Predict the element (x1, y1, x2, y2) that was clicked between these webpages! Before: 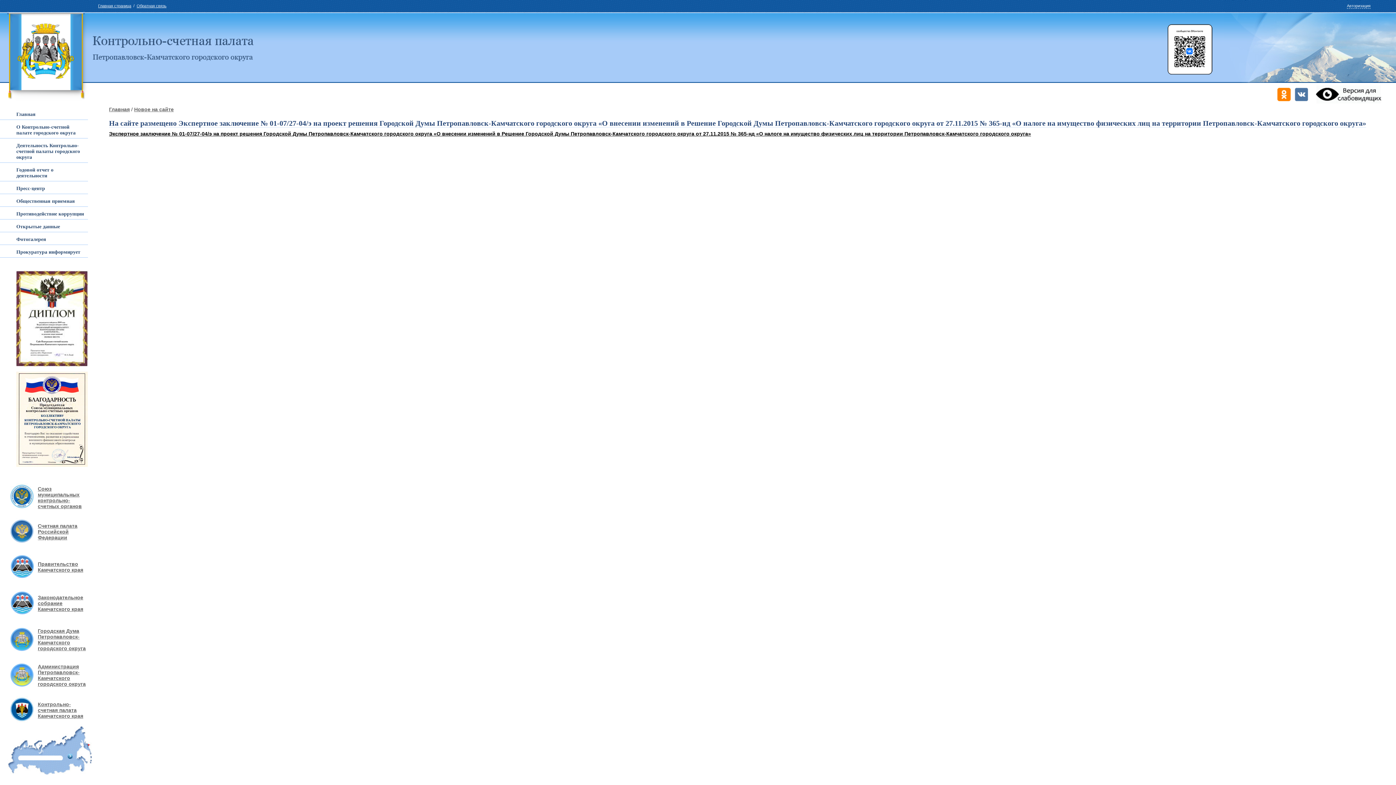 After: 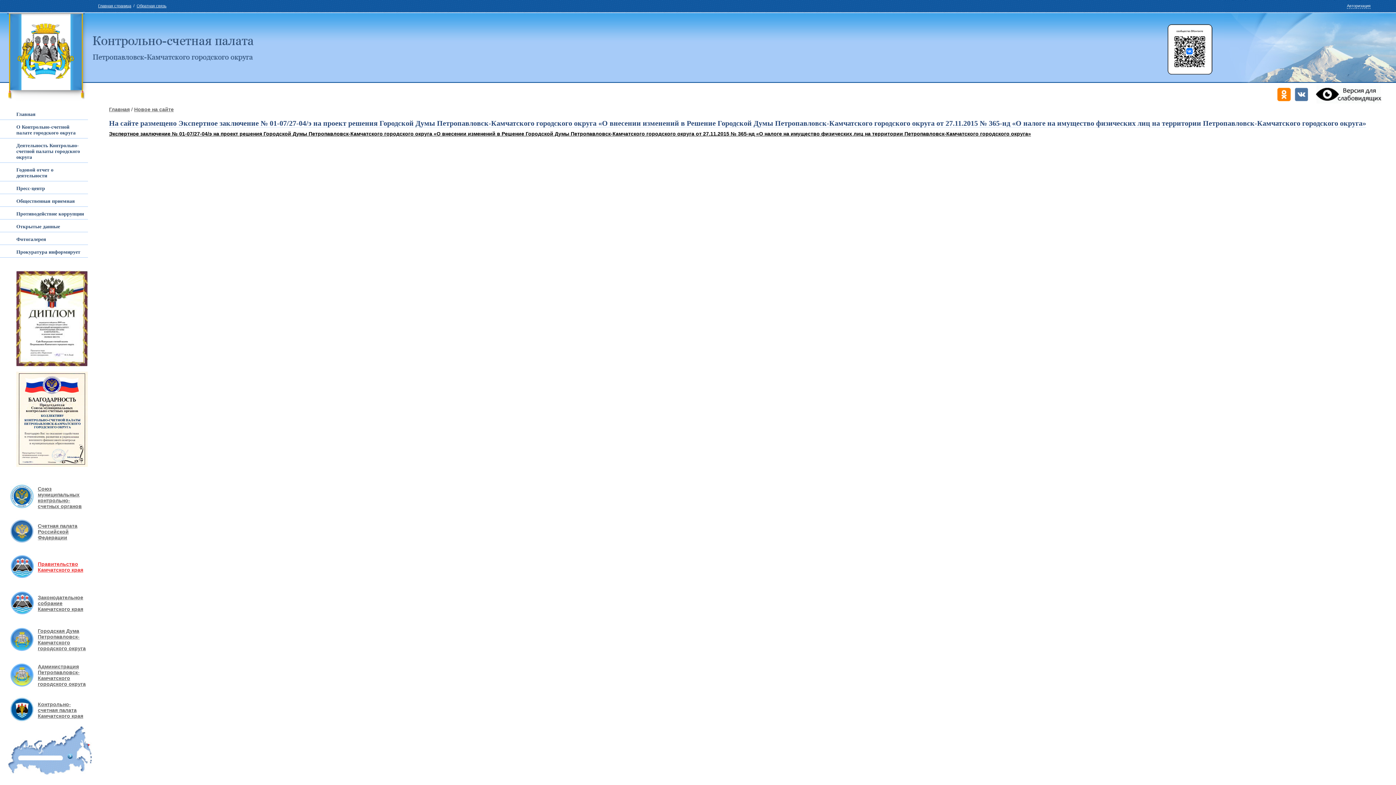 Action: bbox: (37, 561, 83, 573) label: Правительство Камчатского края